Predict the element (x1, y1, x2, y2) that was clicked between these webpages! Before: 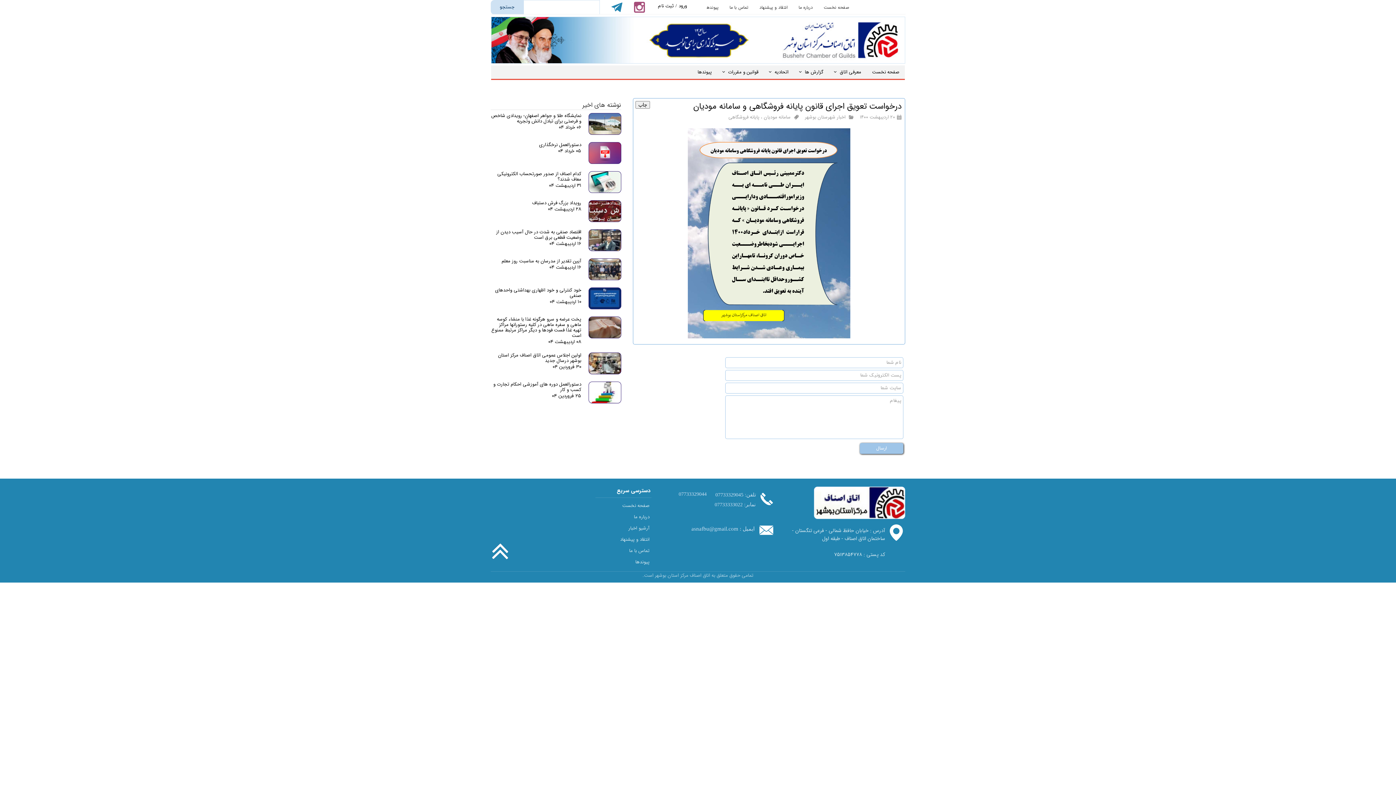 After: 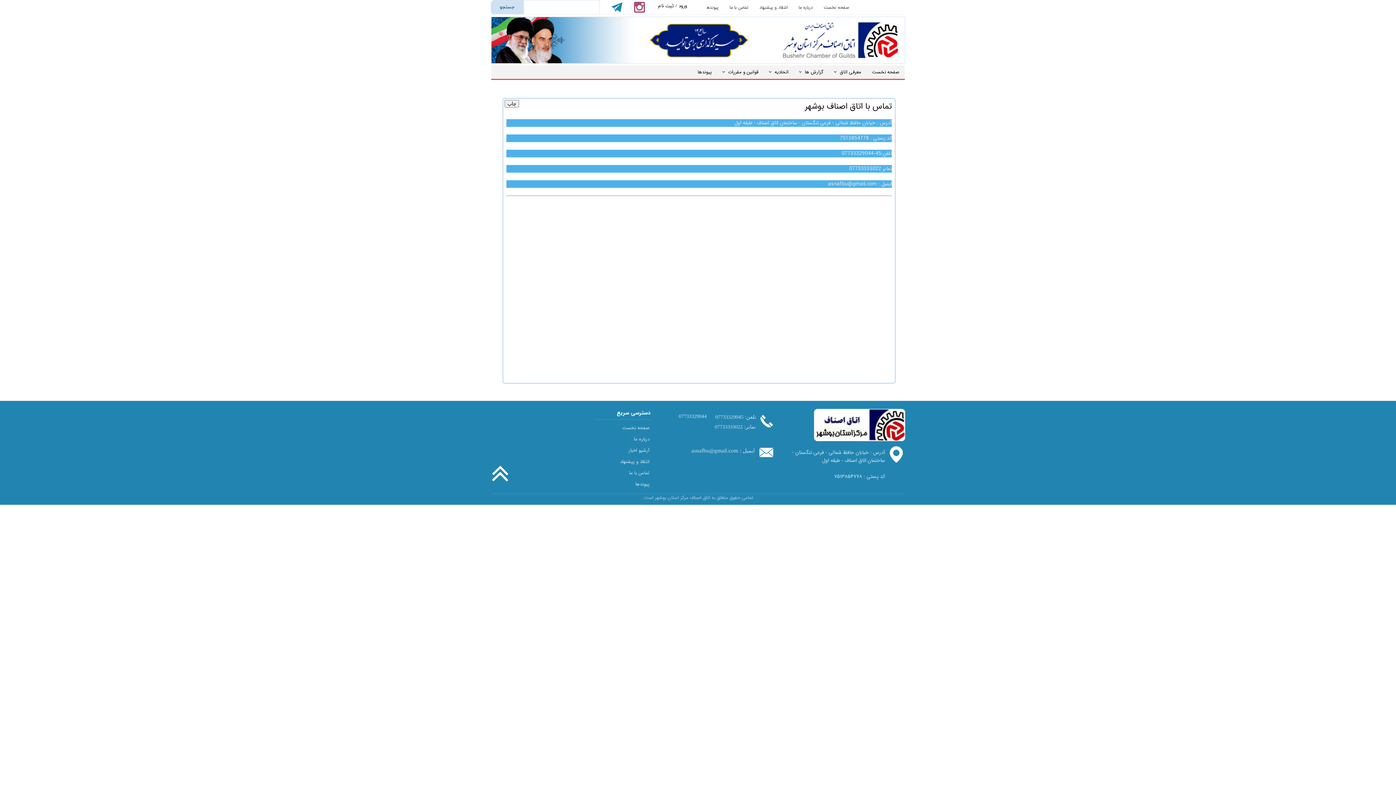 Action: label: تماس با ما bbox: (595, 545, 655, 556)